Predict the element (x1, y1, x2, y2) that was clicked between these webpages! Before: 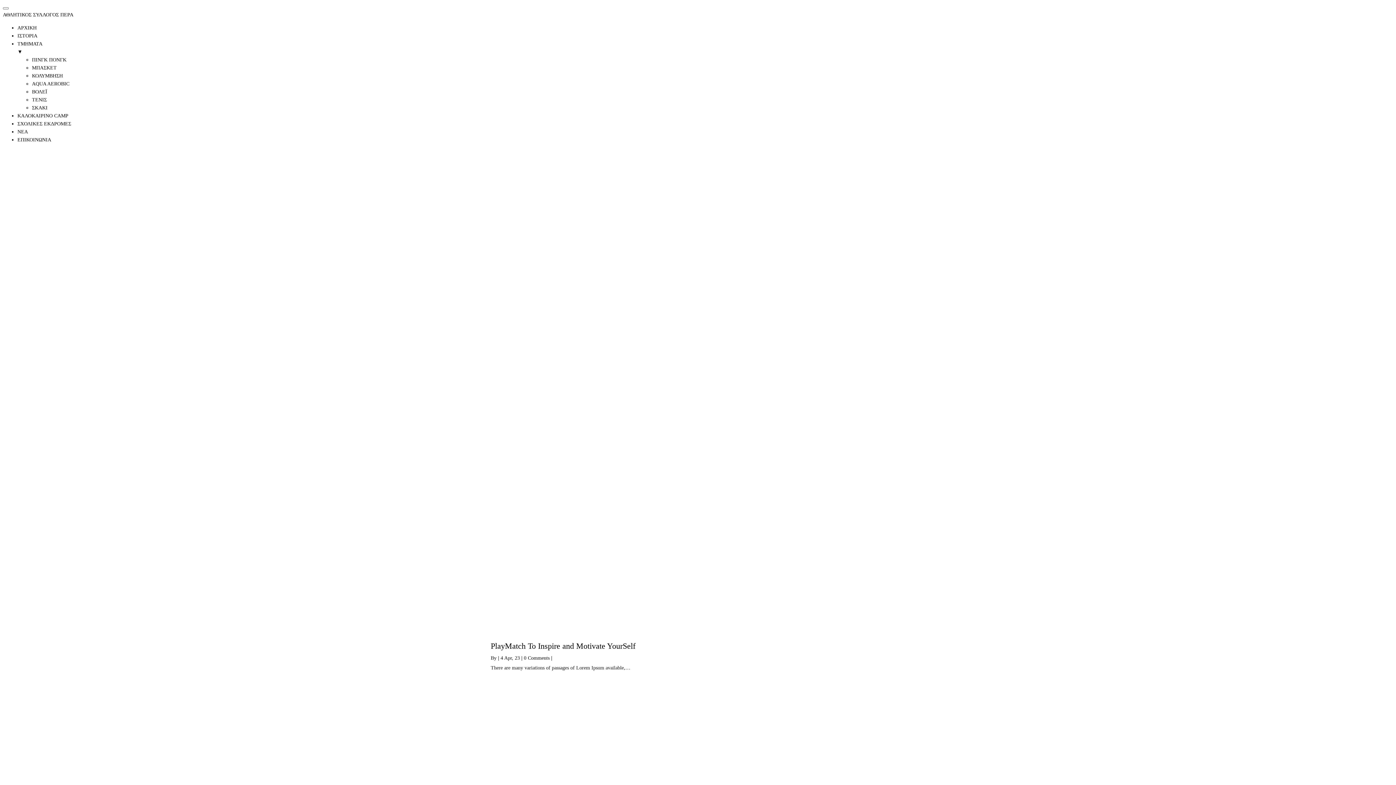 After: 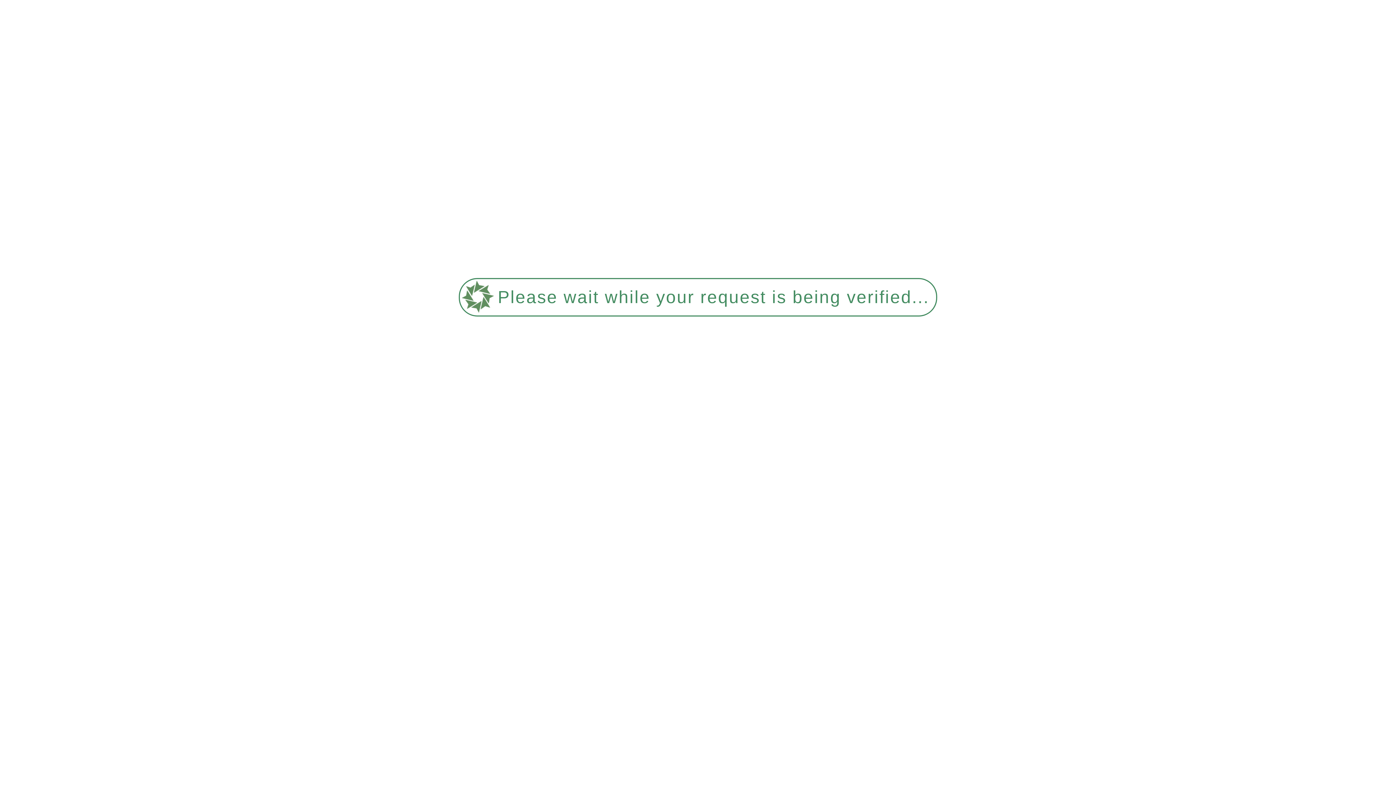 Action: bbox: (17, 113, 68, 118) label: ΚΑΛΟΚΑΙΡΙΝΟ CAMP